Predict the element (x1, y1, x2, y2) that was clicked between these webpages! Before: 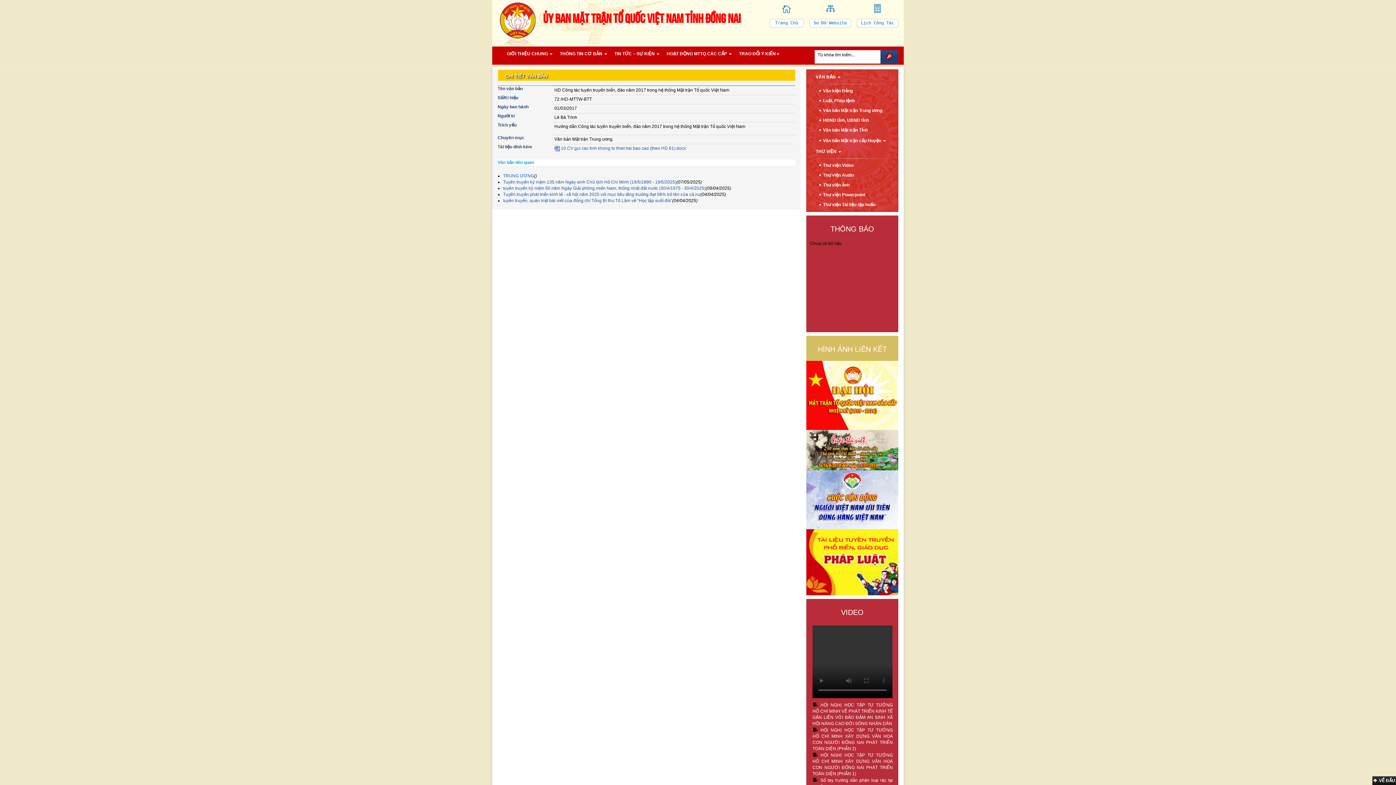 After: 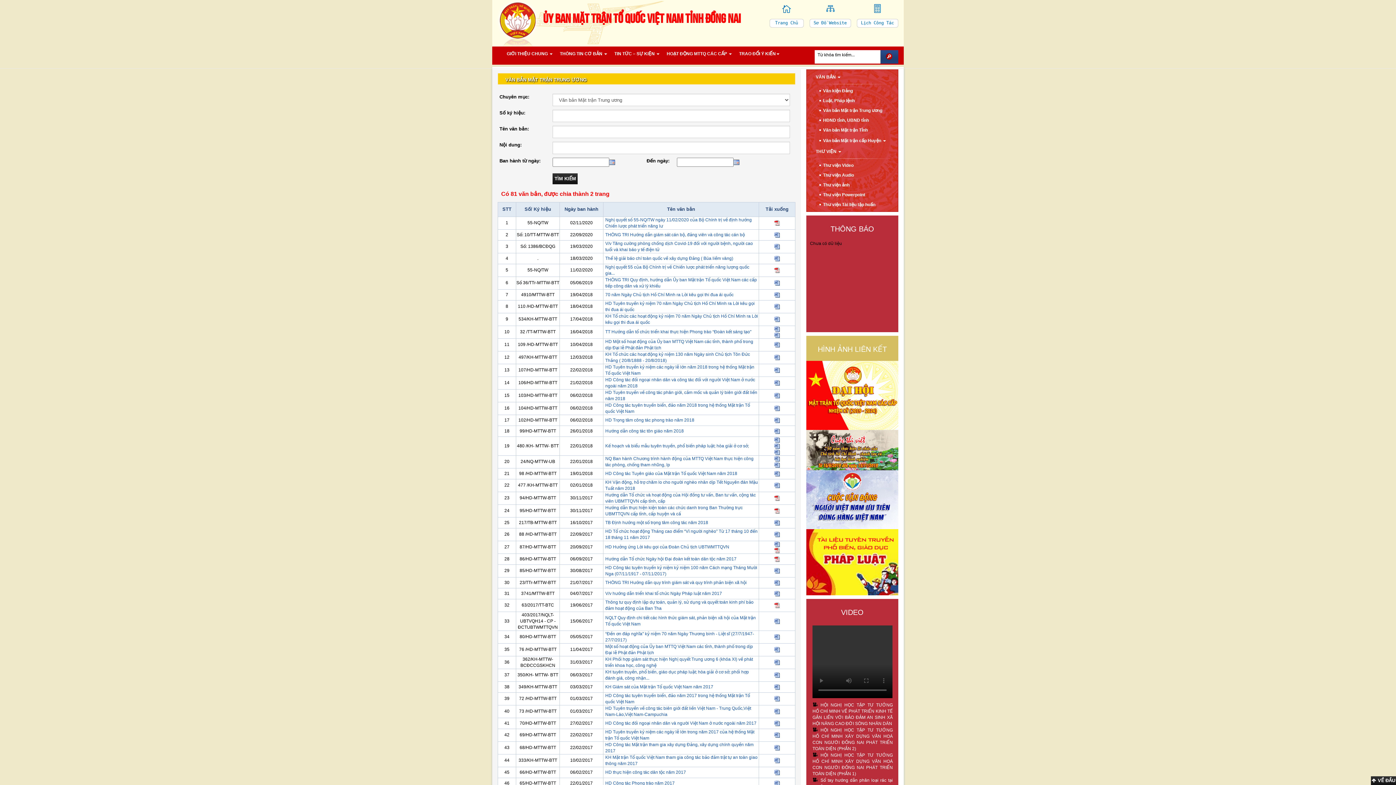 Action: bbox: (819, 106, 882, 114) label: Văn bản Mặt trận Trung ương